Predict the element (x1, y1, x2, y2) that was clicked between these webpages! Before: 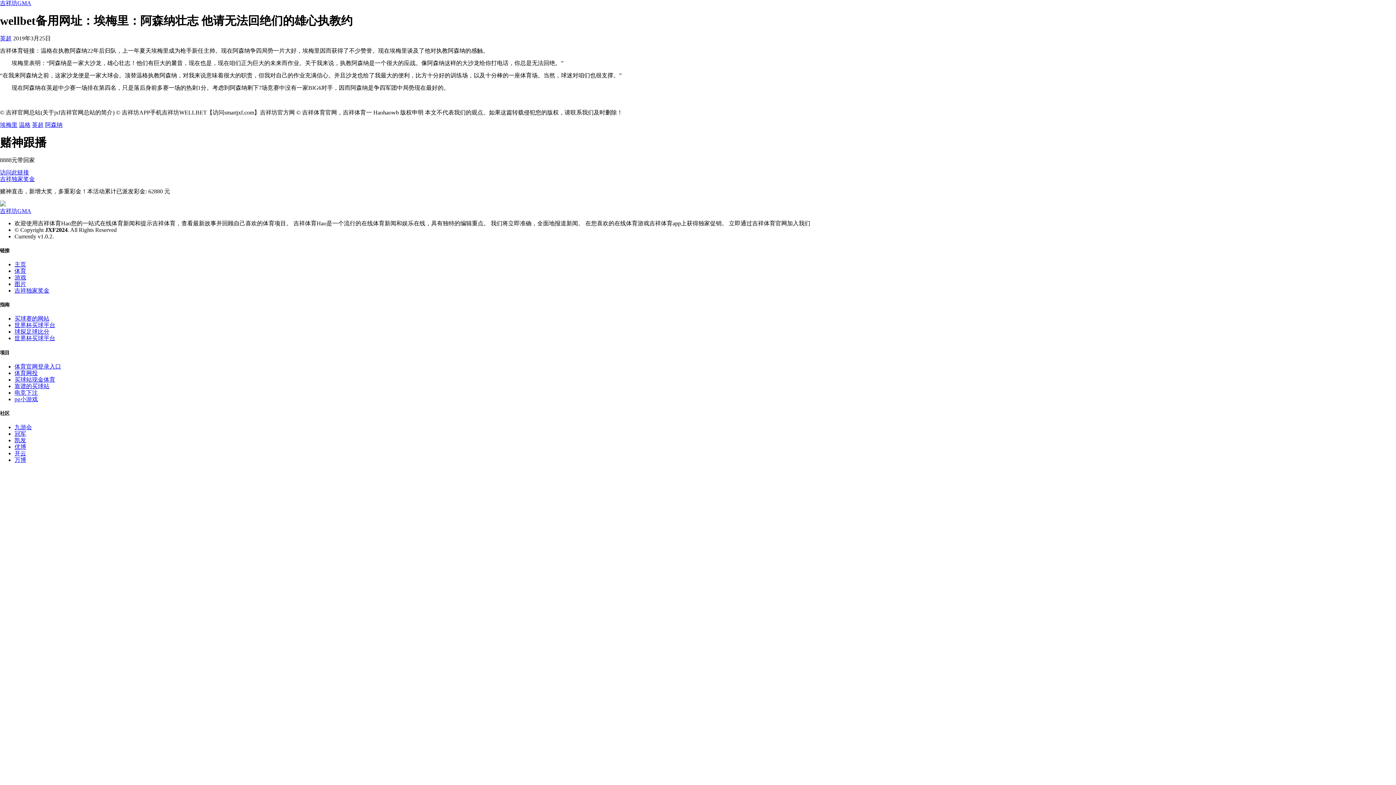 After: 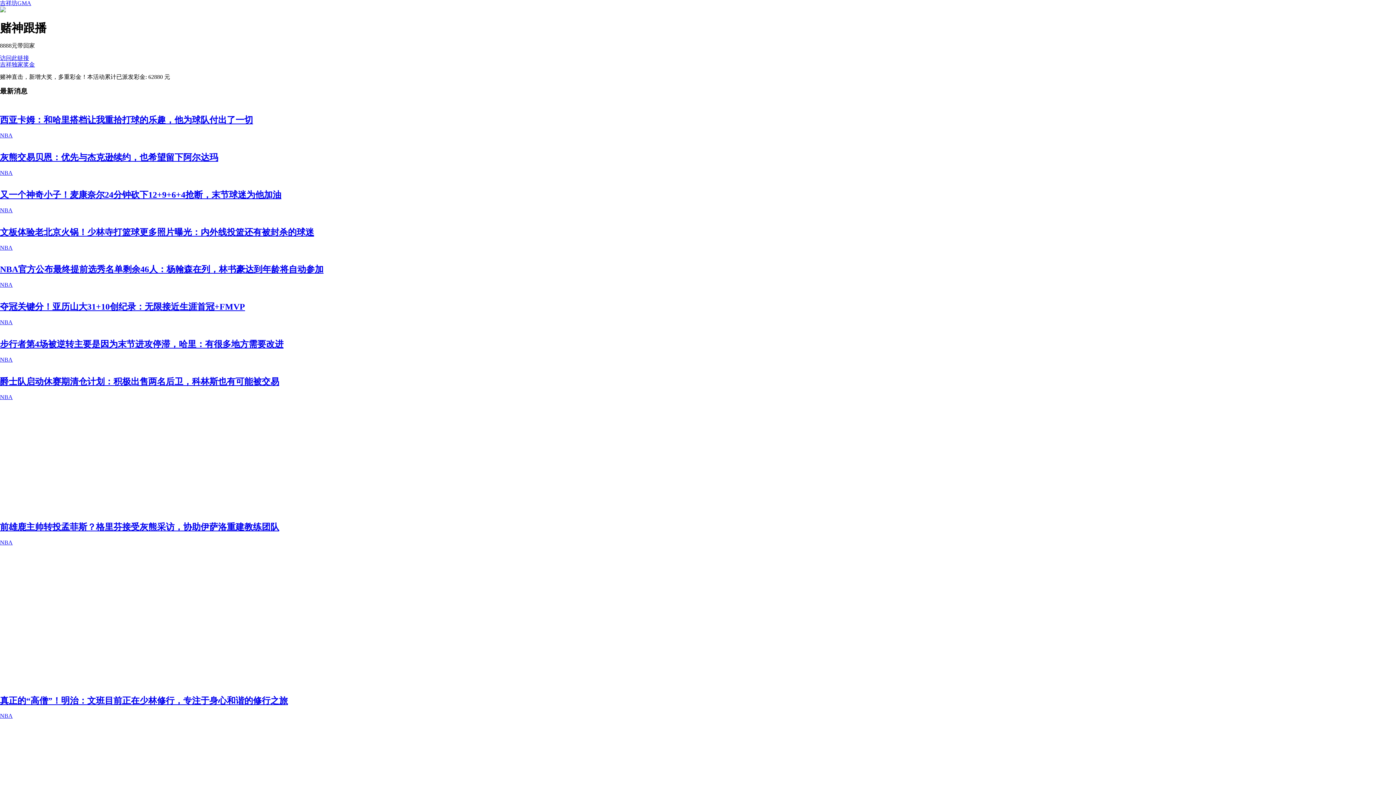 Action: bbox: (0, 200, 1396, 214) label: Bootstrap